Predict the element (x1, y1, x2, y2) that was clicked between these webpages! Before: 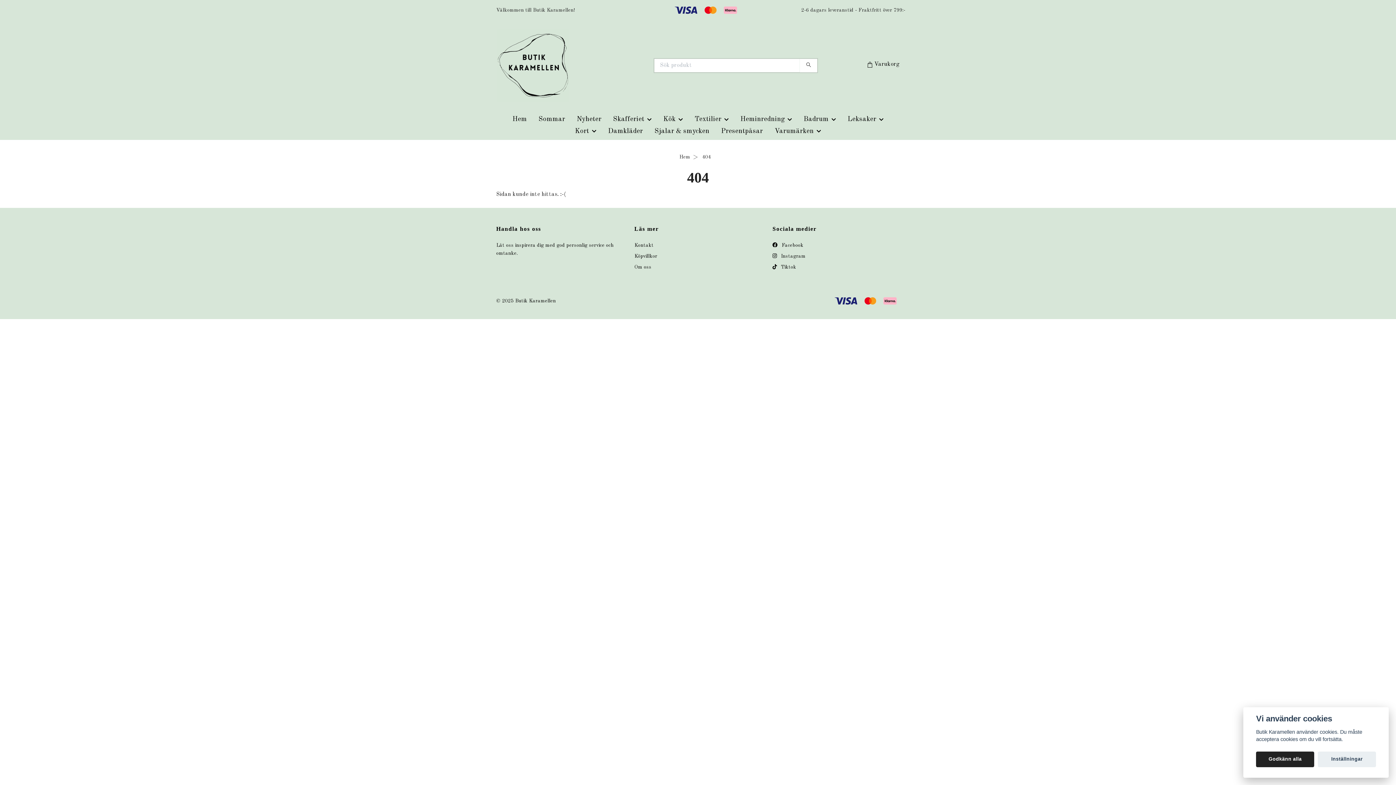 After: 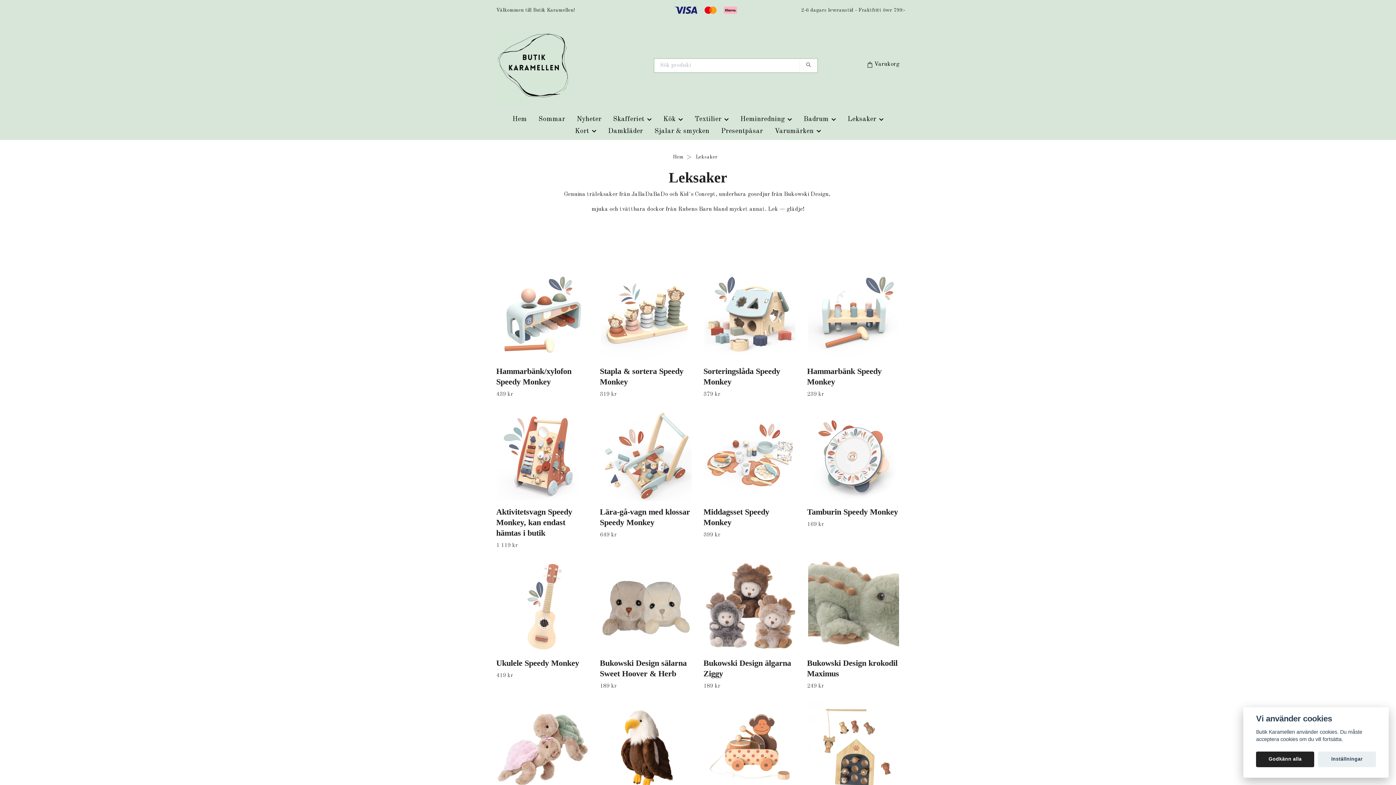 Action: label: Leksaker bbox: (842, 113, 889, 125)